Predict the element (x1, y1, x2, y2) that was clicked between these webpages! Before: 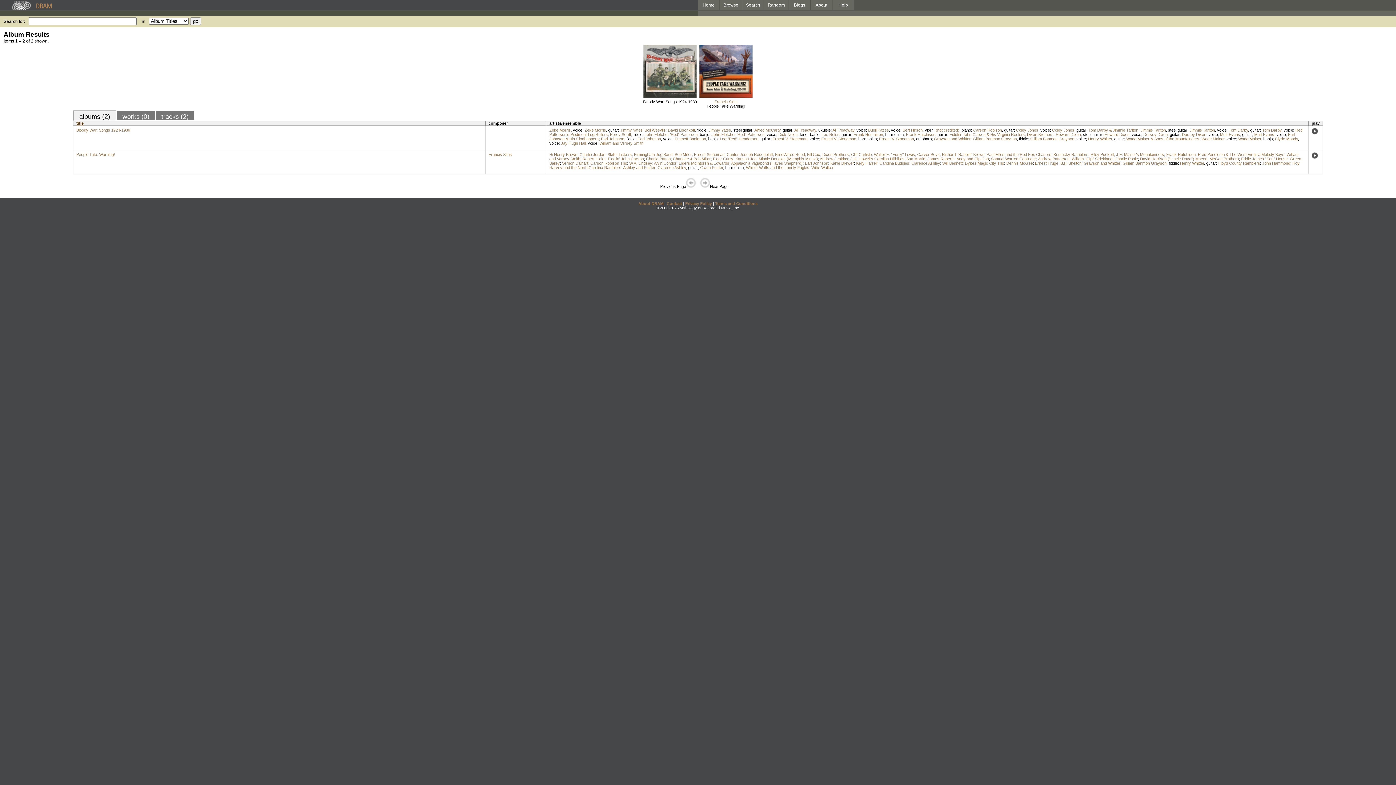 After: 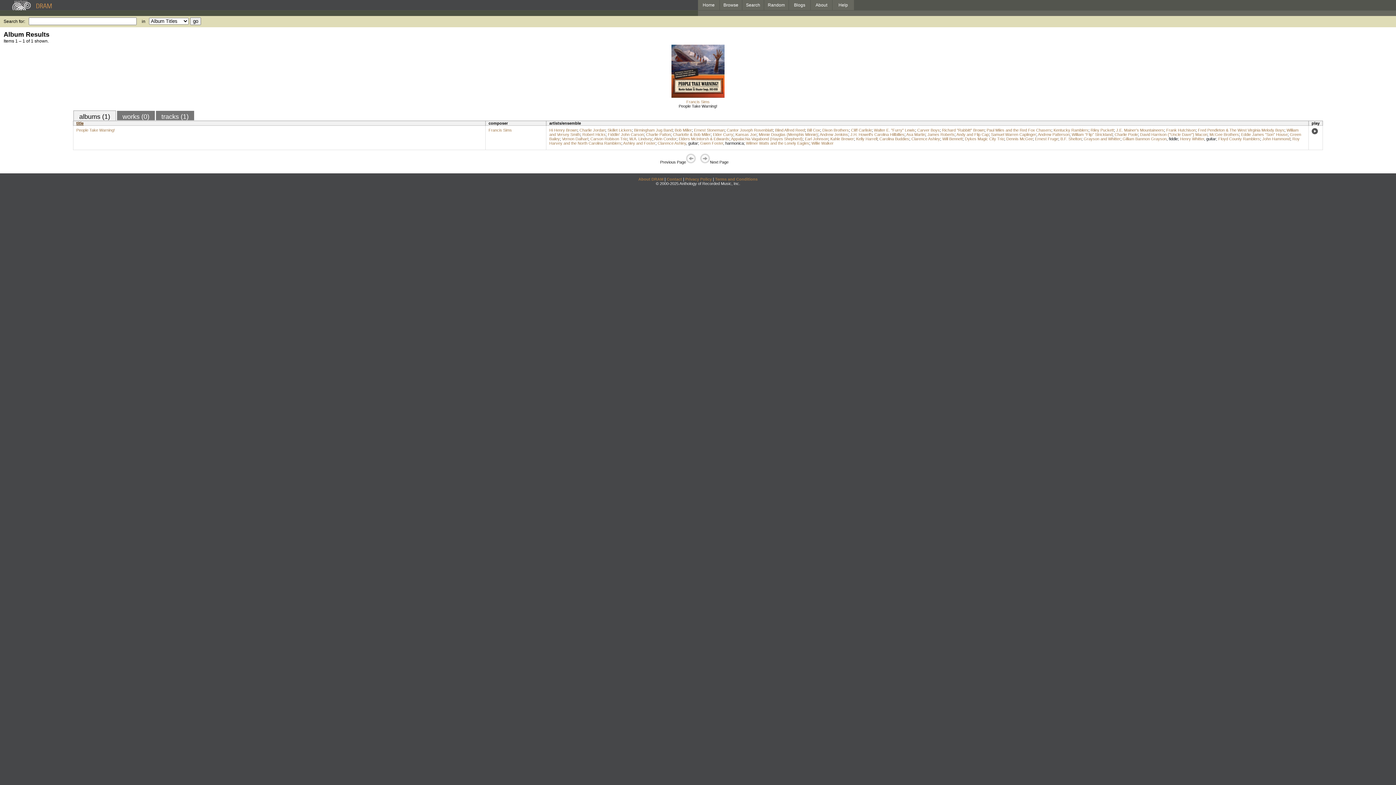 Action: label: Appalachia Vagabond (Hayes Shepherd) bbox: (731, 161, 802, 165)